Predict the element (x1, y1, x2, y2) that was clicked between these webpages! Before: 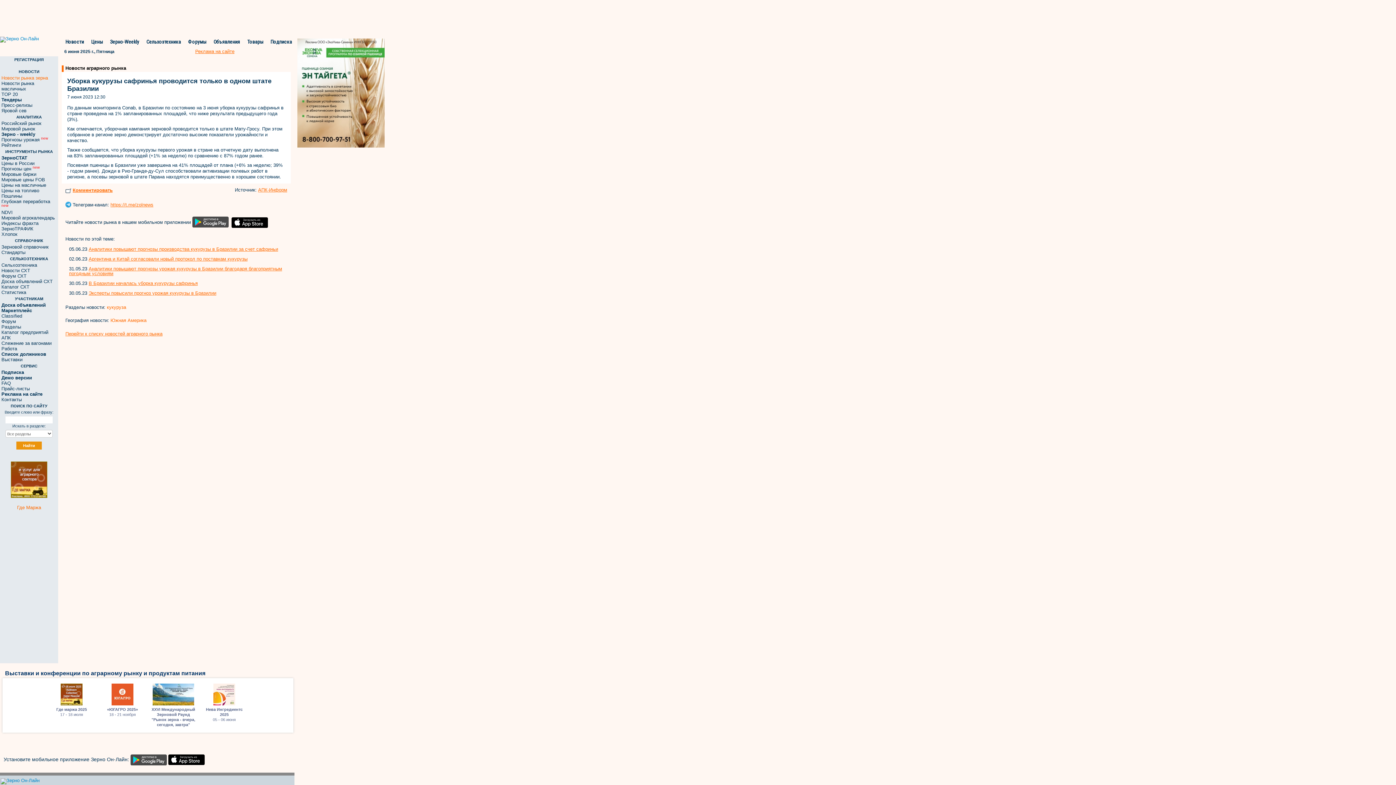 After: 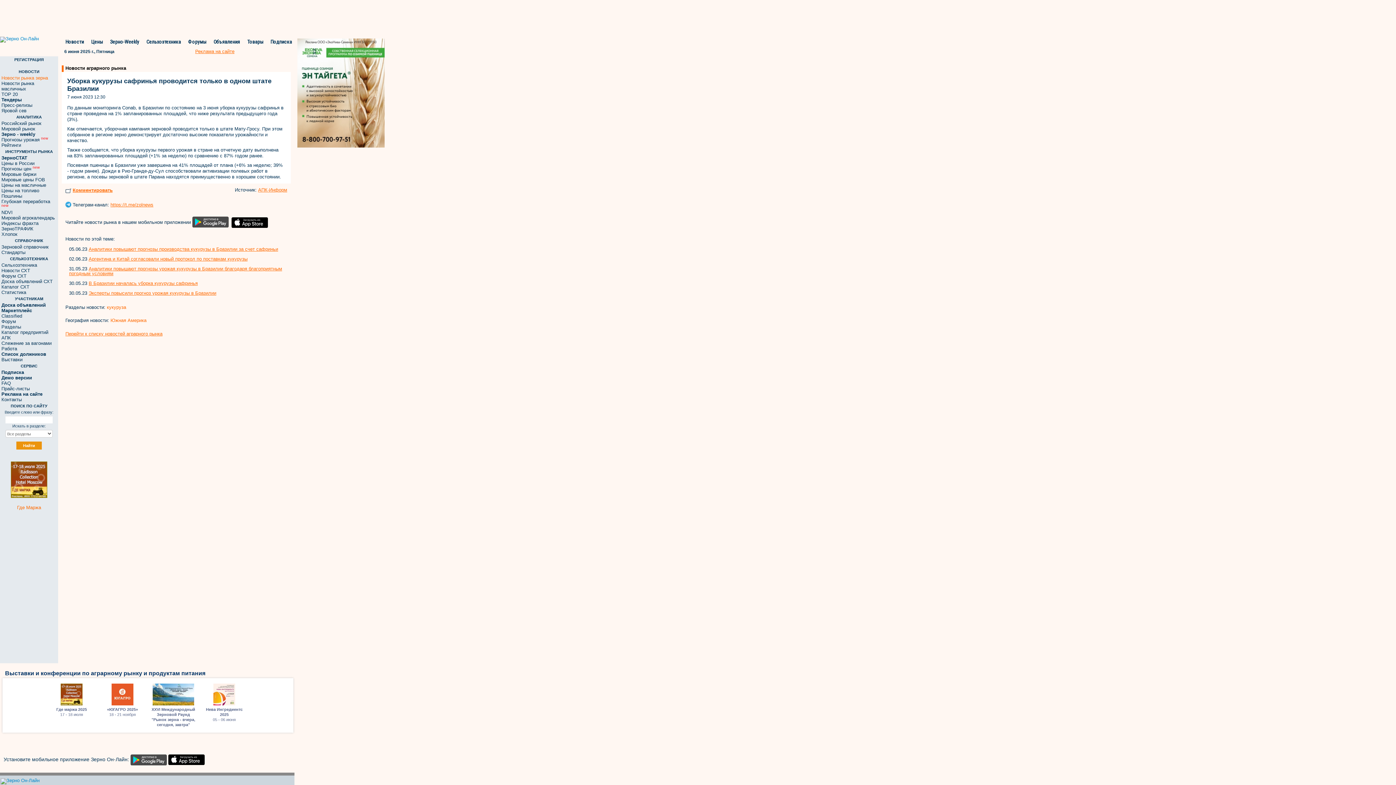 Action: bbox: (130, 757, 166, 762)